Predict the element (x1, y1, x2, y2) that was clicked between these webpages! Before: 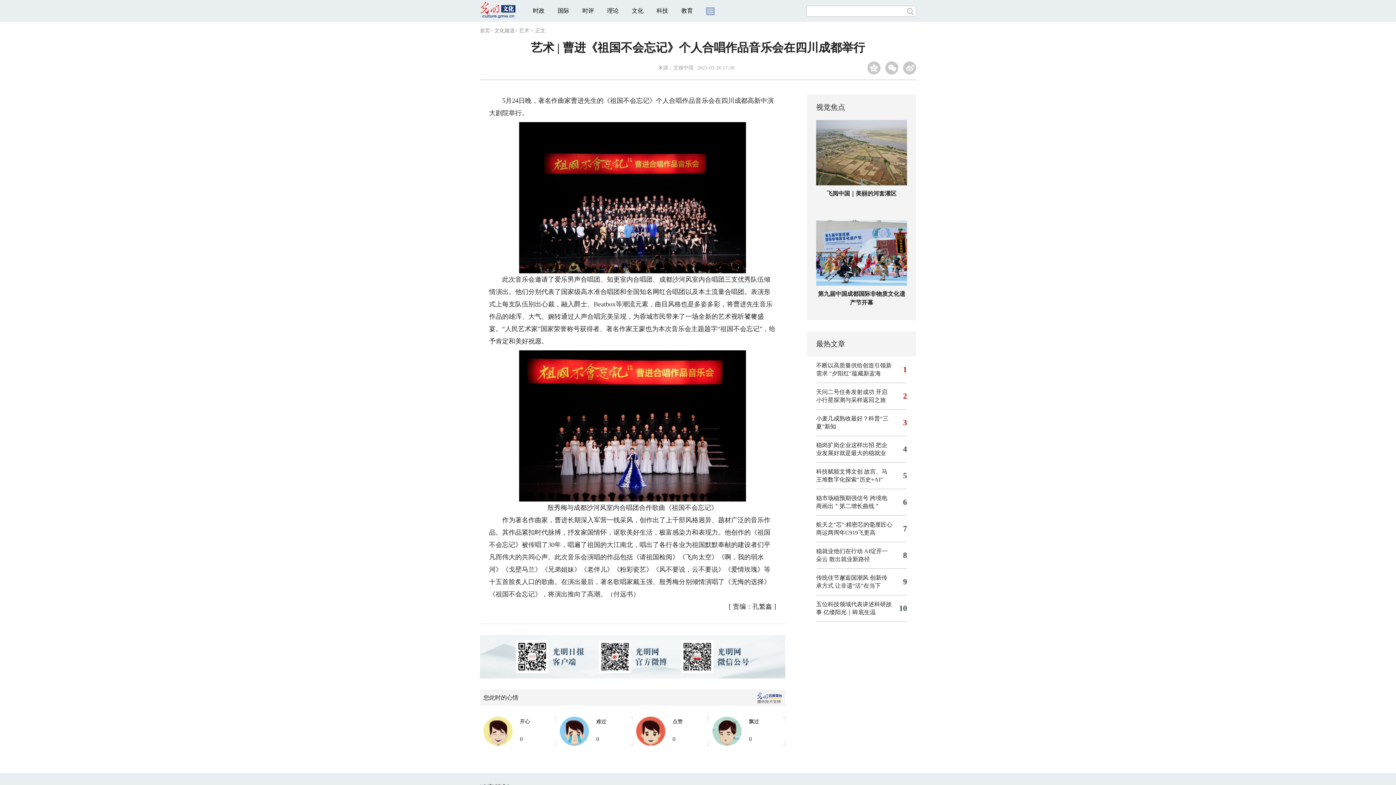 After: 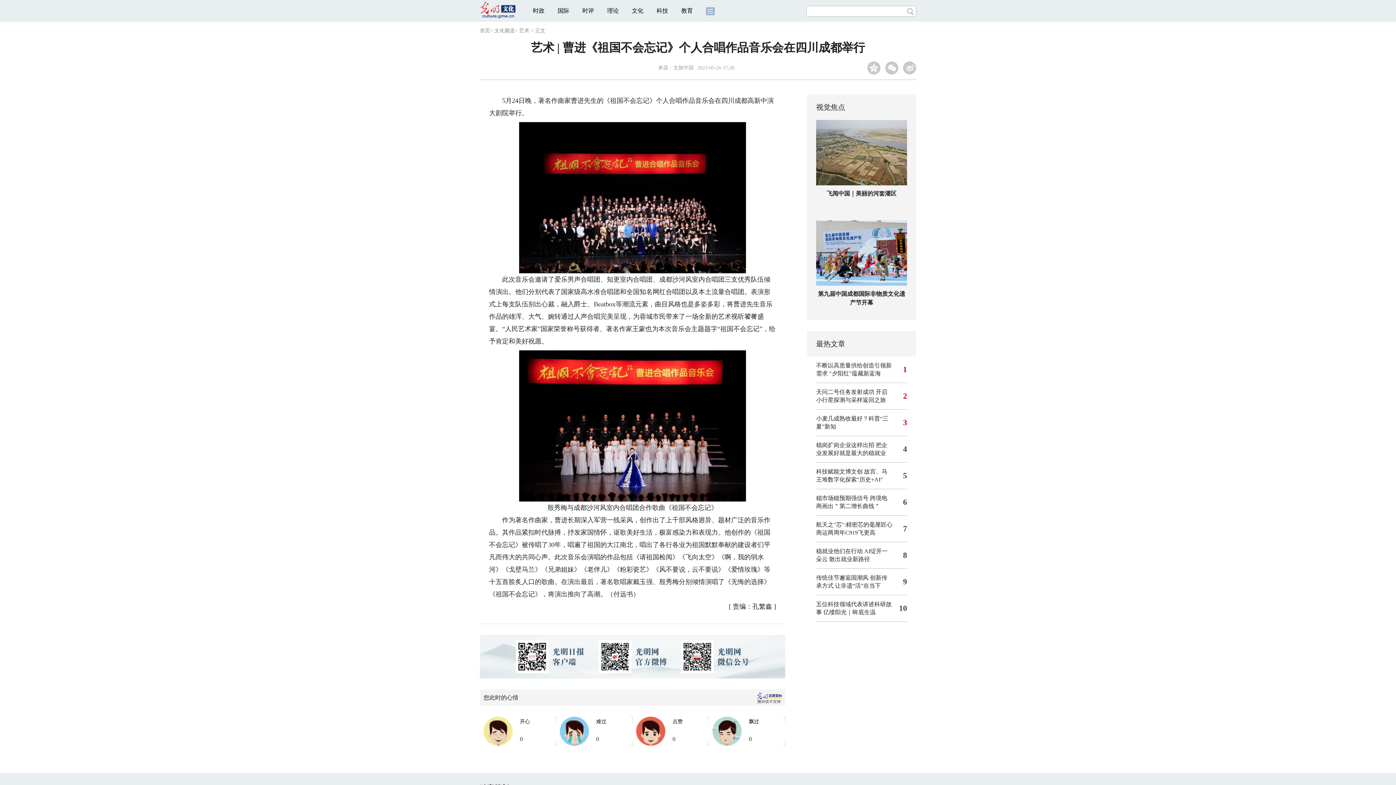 Action: bbox: (582, 7, 594, 13) label: 时评